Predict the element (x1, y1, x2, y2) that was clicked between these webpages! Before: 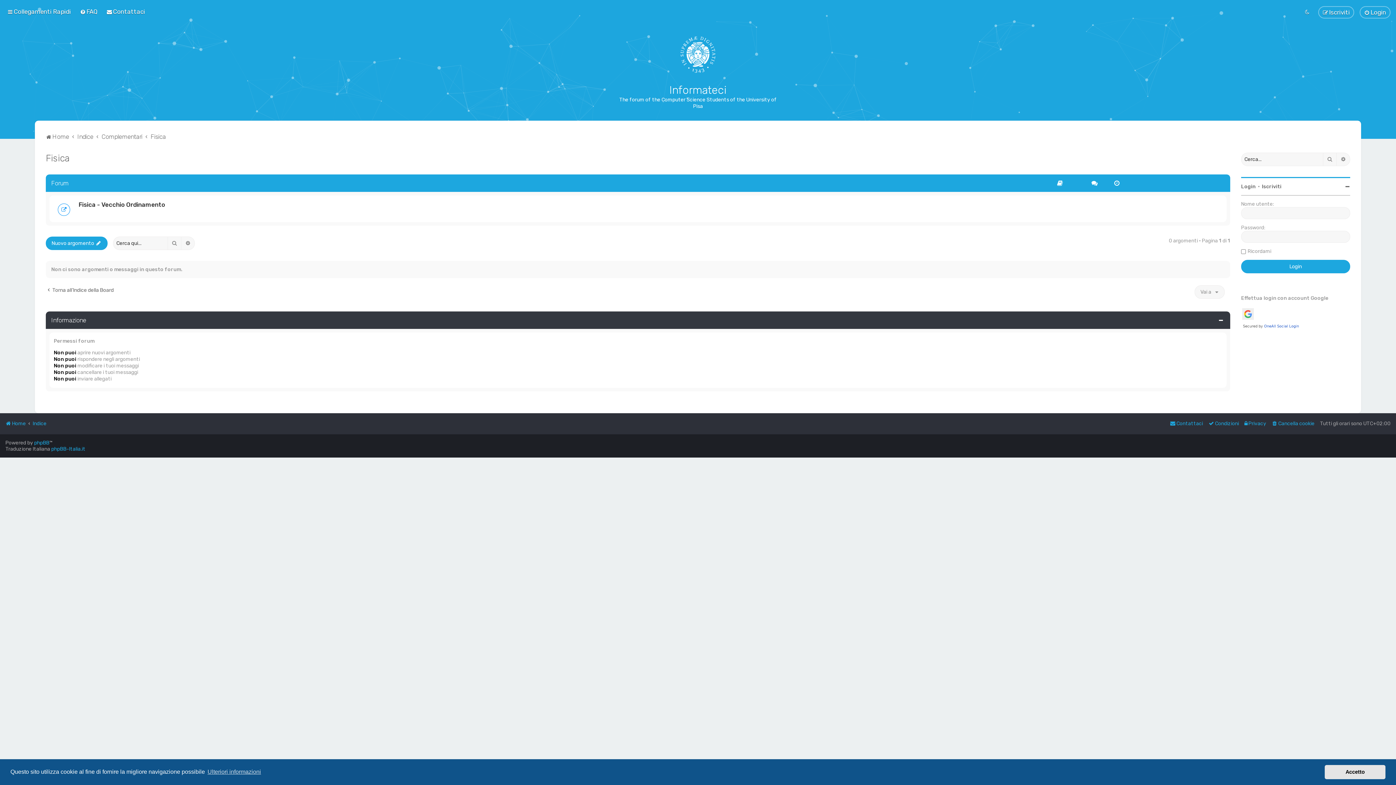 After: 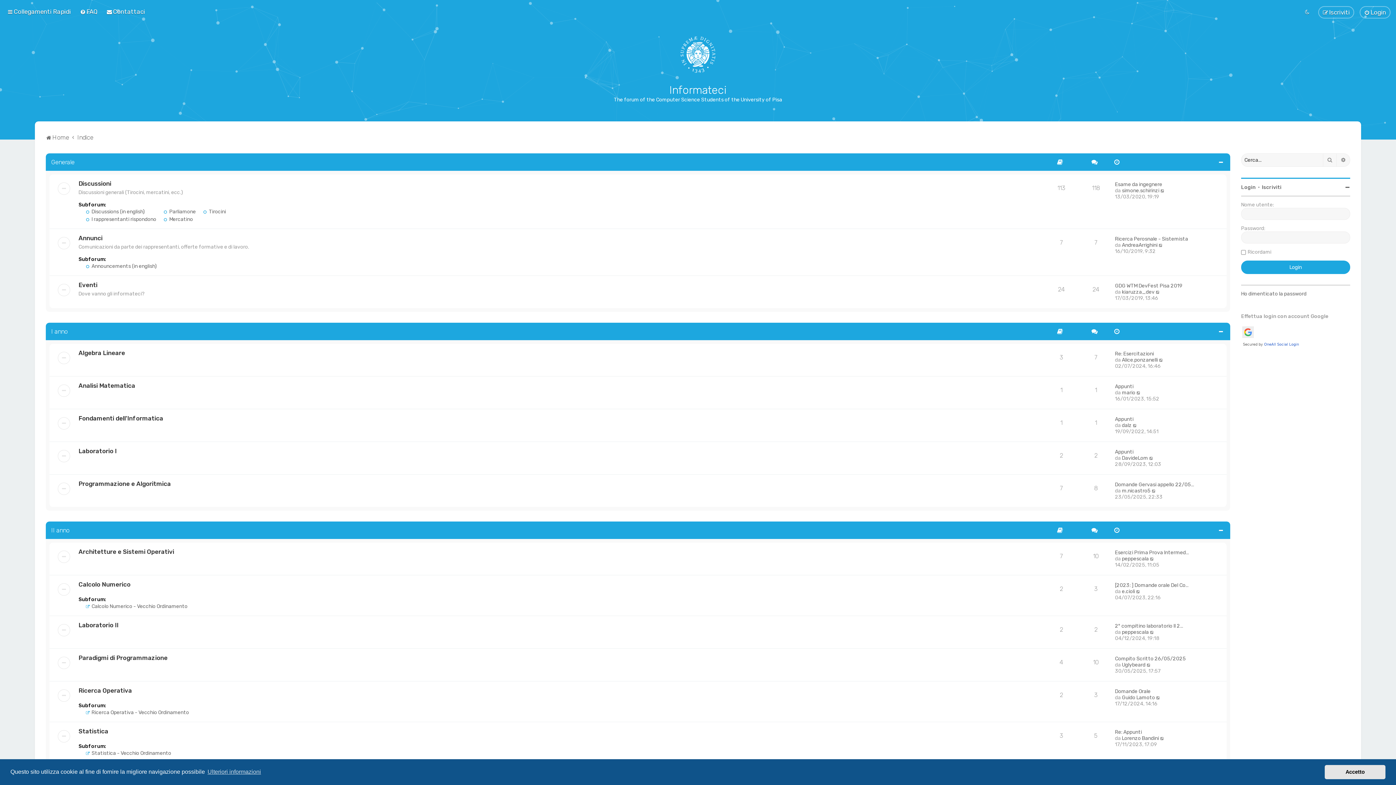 Action: bbox: (45, 131, 69, 141) label: Home